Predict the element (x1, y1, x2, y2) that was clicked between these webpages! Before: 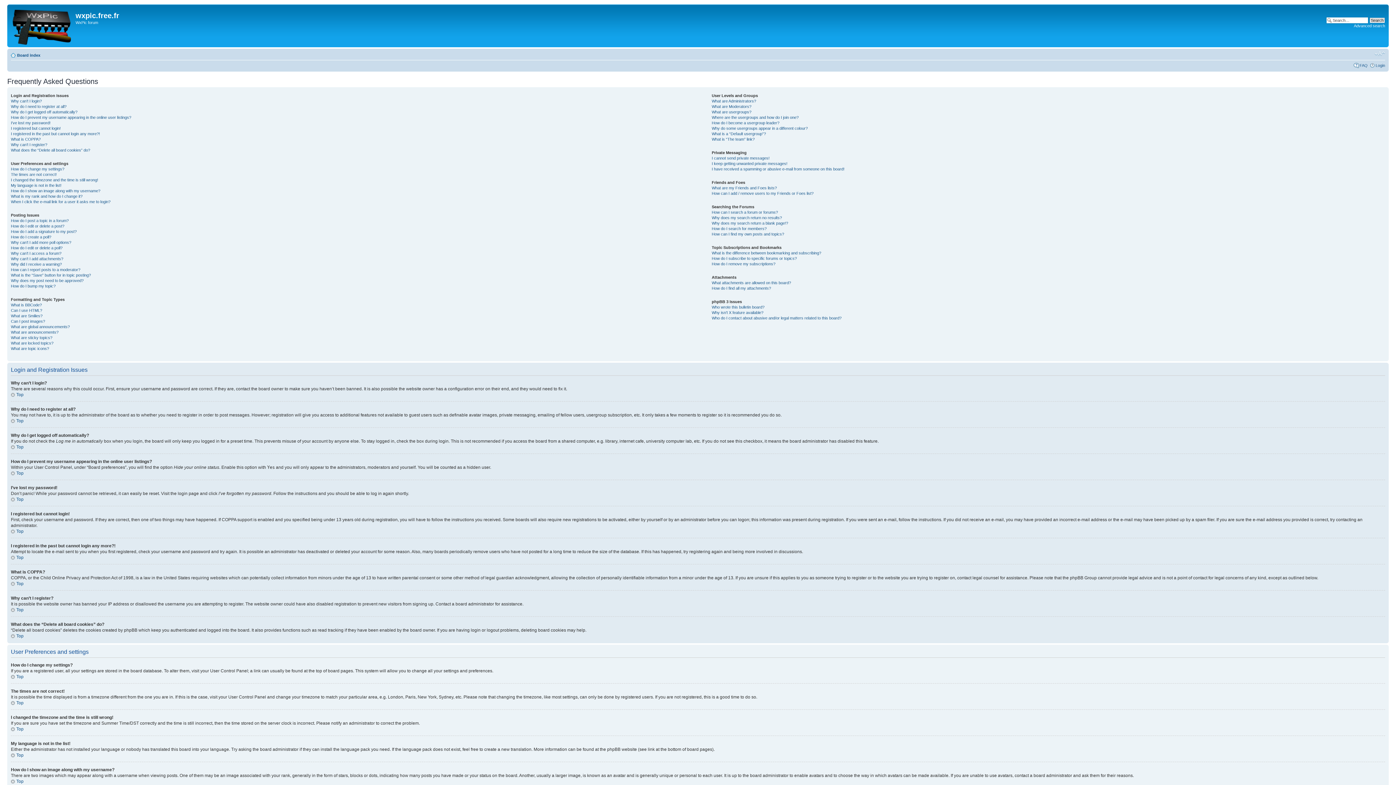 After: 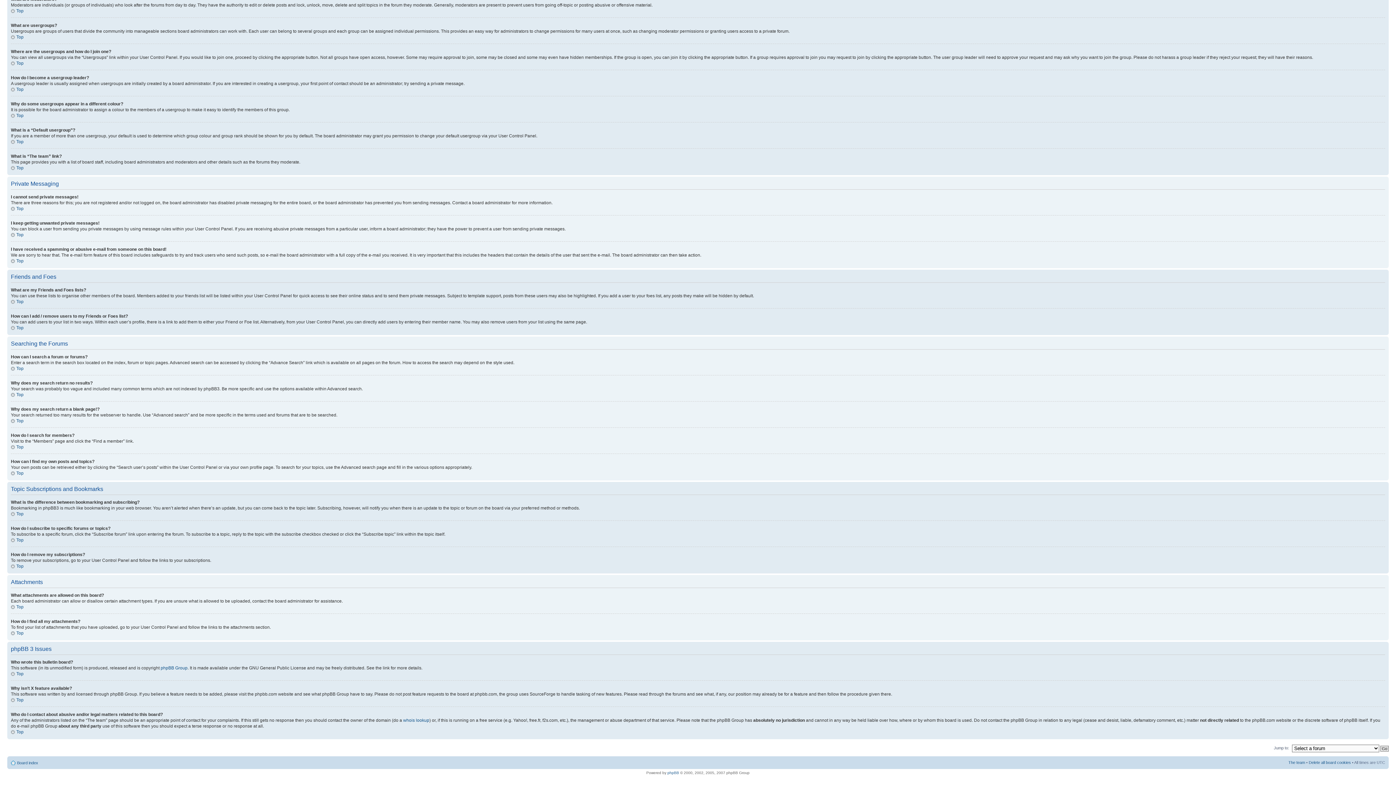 Action: bbox: (711, 126, 807, 130) label: Why do some usergroups appear in a different colour?